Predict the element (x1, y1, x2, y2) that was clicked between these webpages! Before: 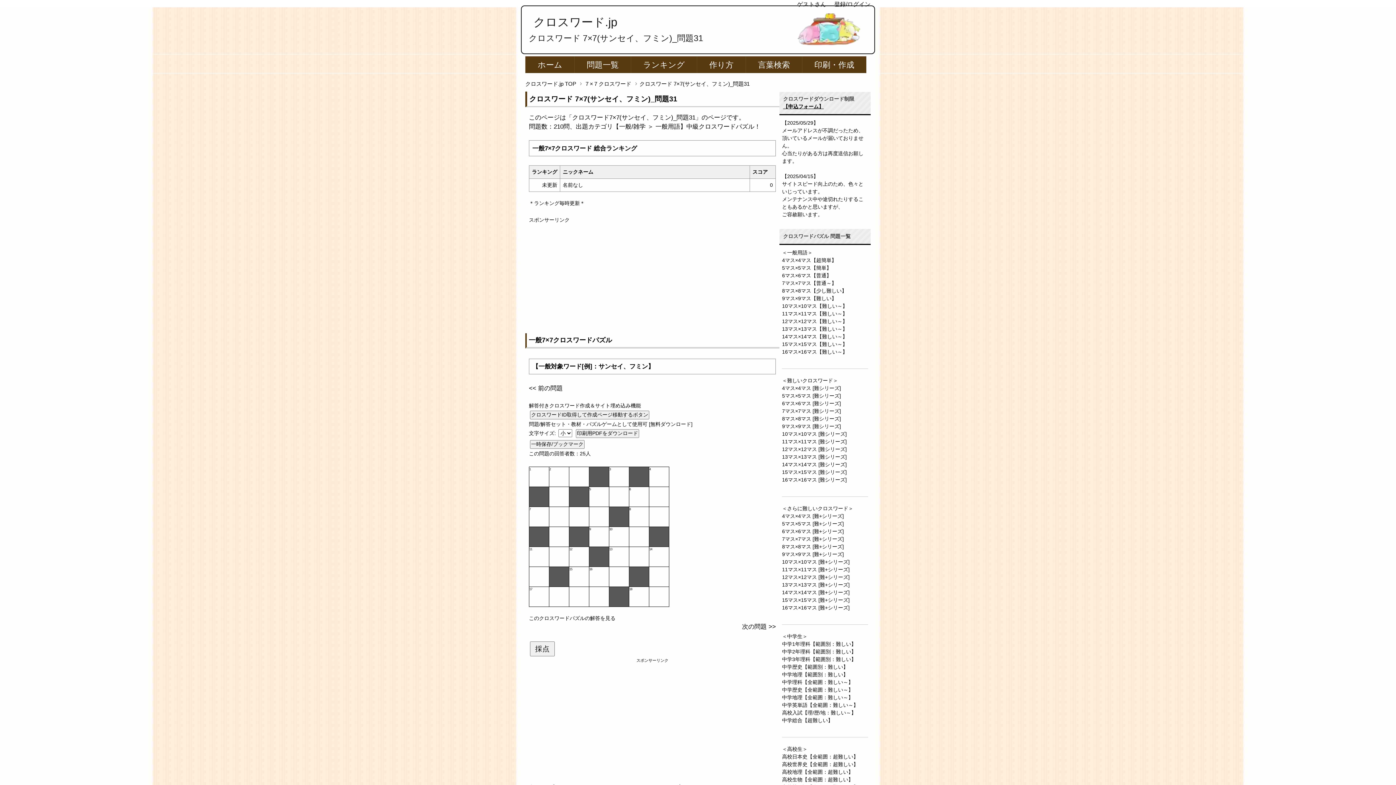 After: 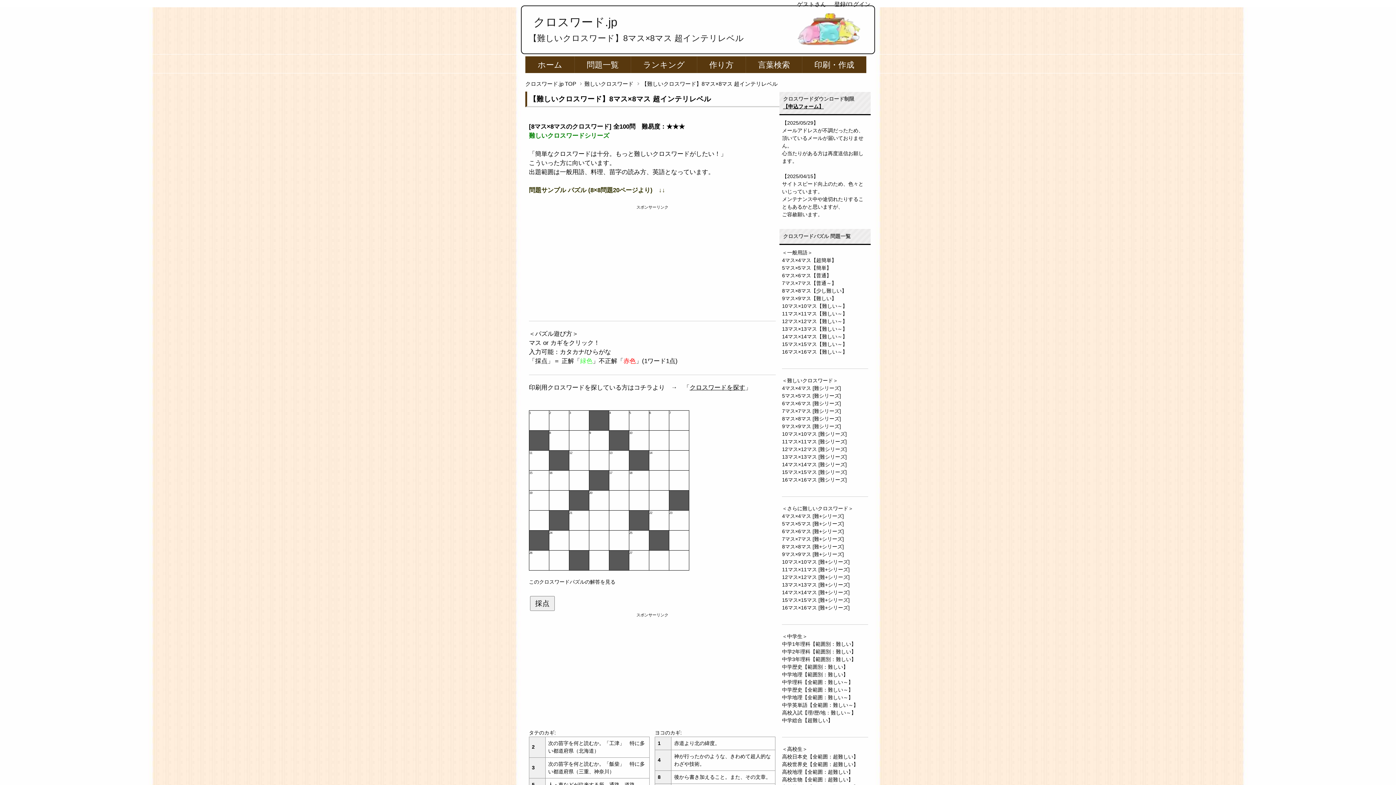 Action: label: 8マス×8マス [難シリーズ] bbox: (782, 416, 841, 421)